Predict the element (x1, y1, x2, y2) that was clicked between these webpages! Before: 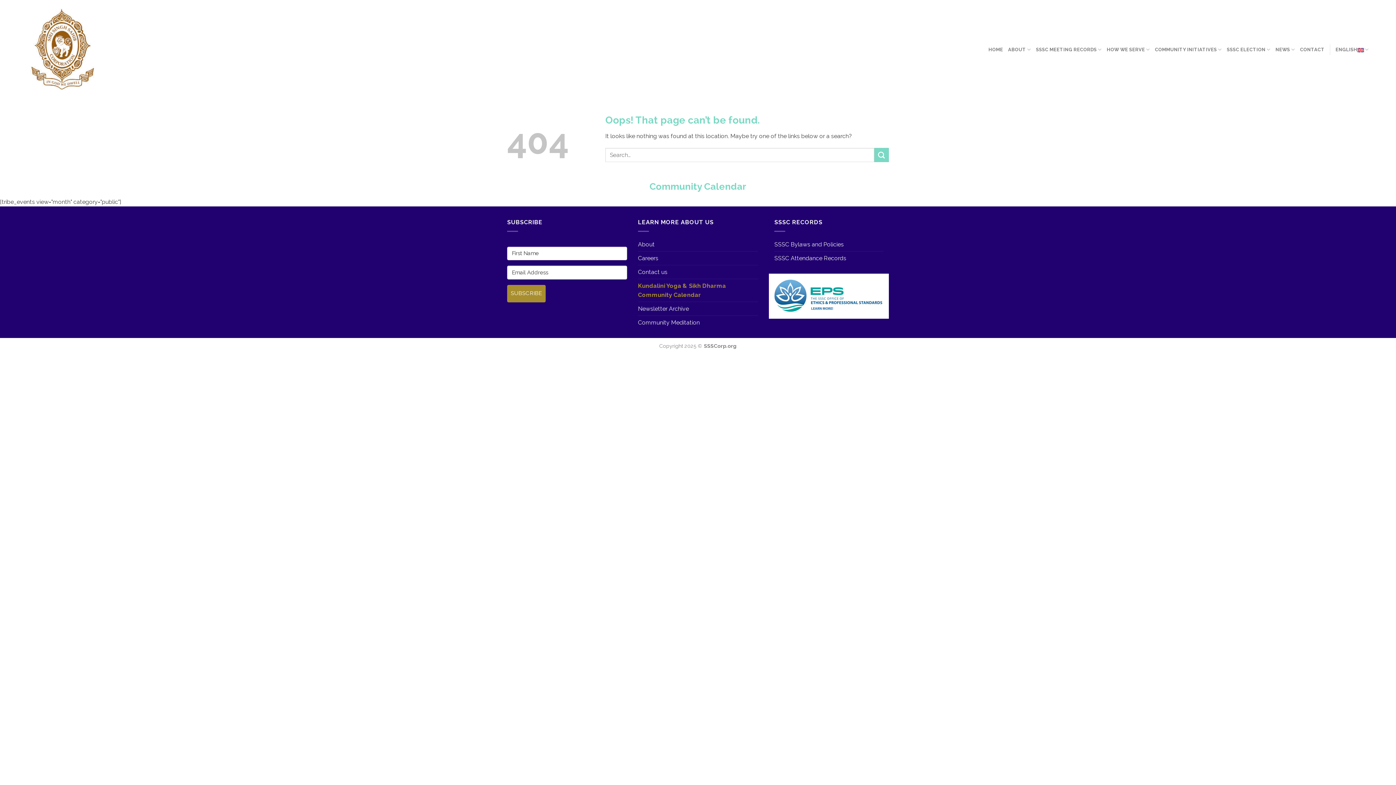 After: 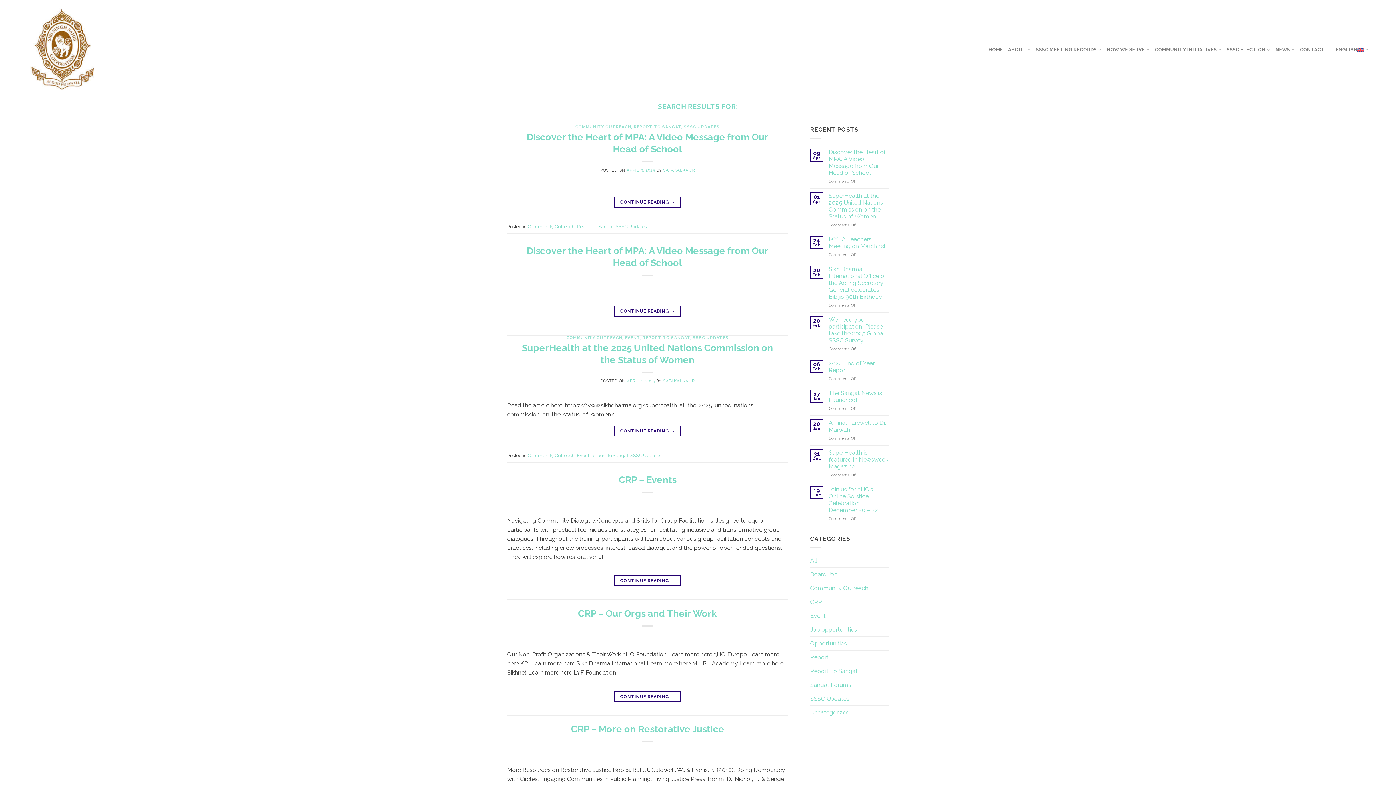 Action: label: Submit bbox: (874, 148, 889, 162)